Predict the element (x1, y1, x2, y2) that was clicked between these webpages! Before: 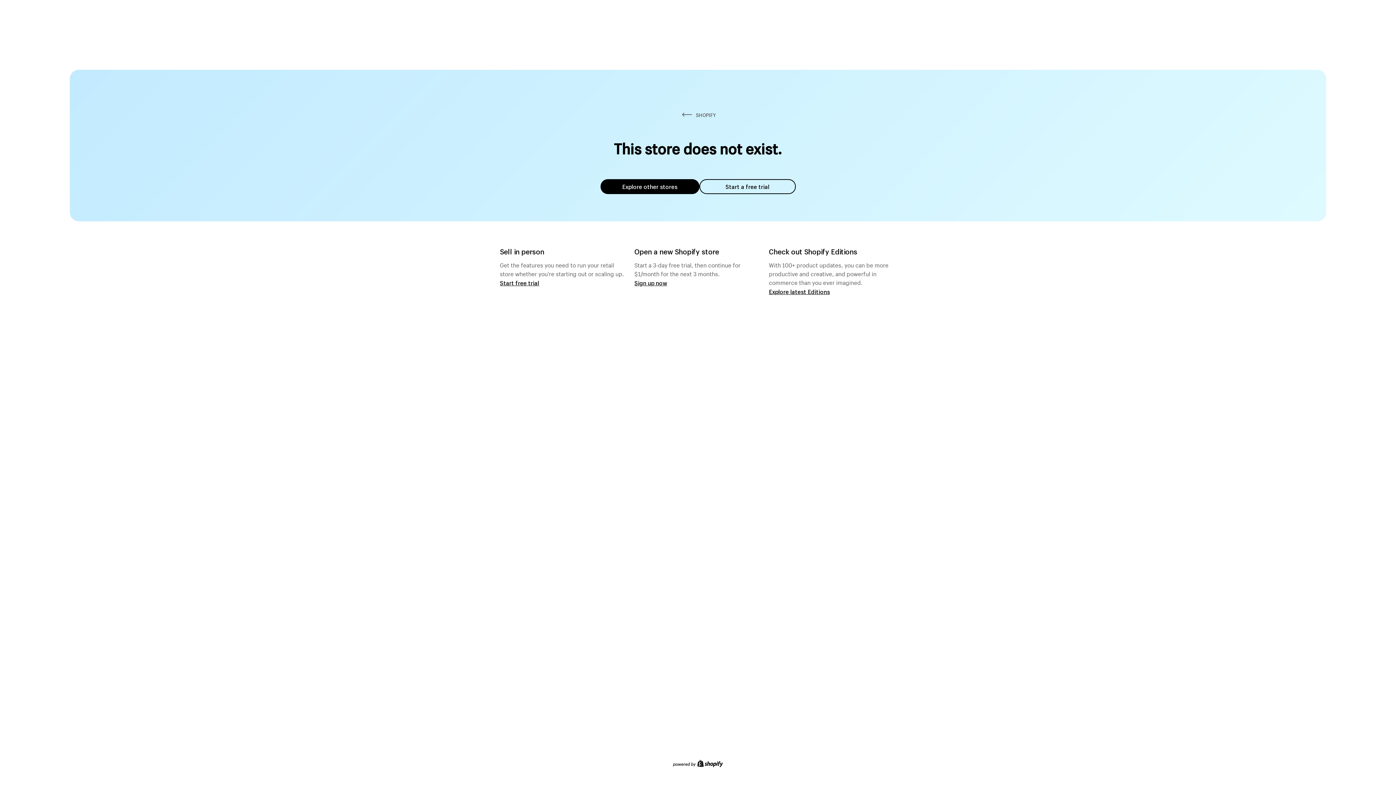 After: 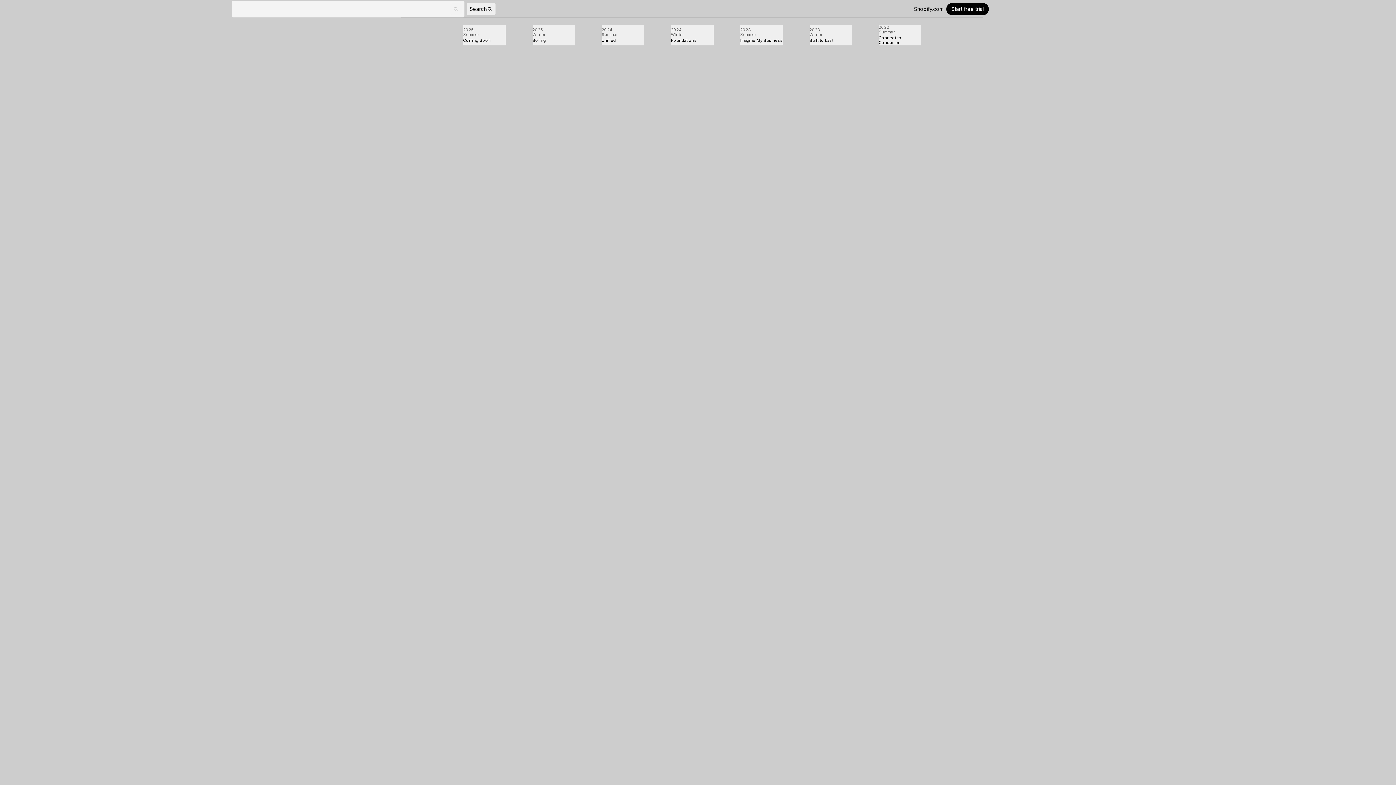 Action: bbox: (769, 287, 830, 295) label: Explore latest Editions